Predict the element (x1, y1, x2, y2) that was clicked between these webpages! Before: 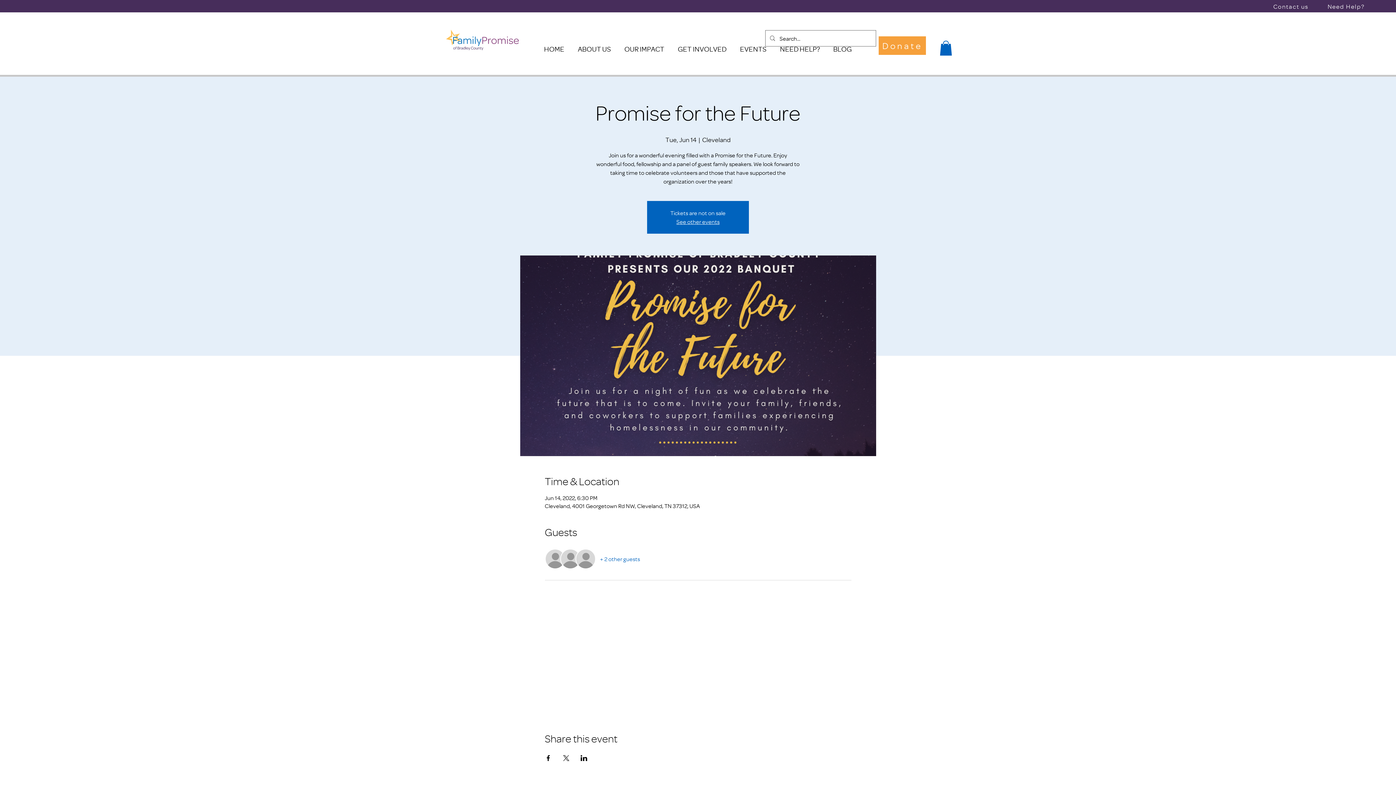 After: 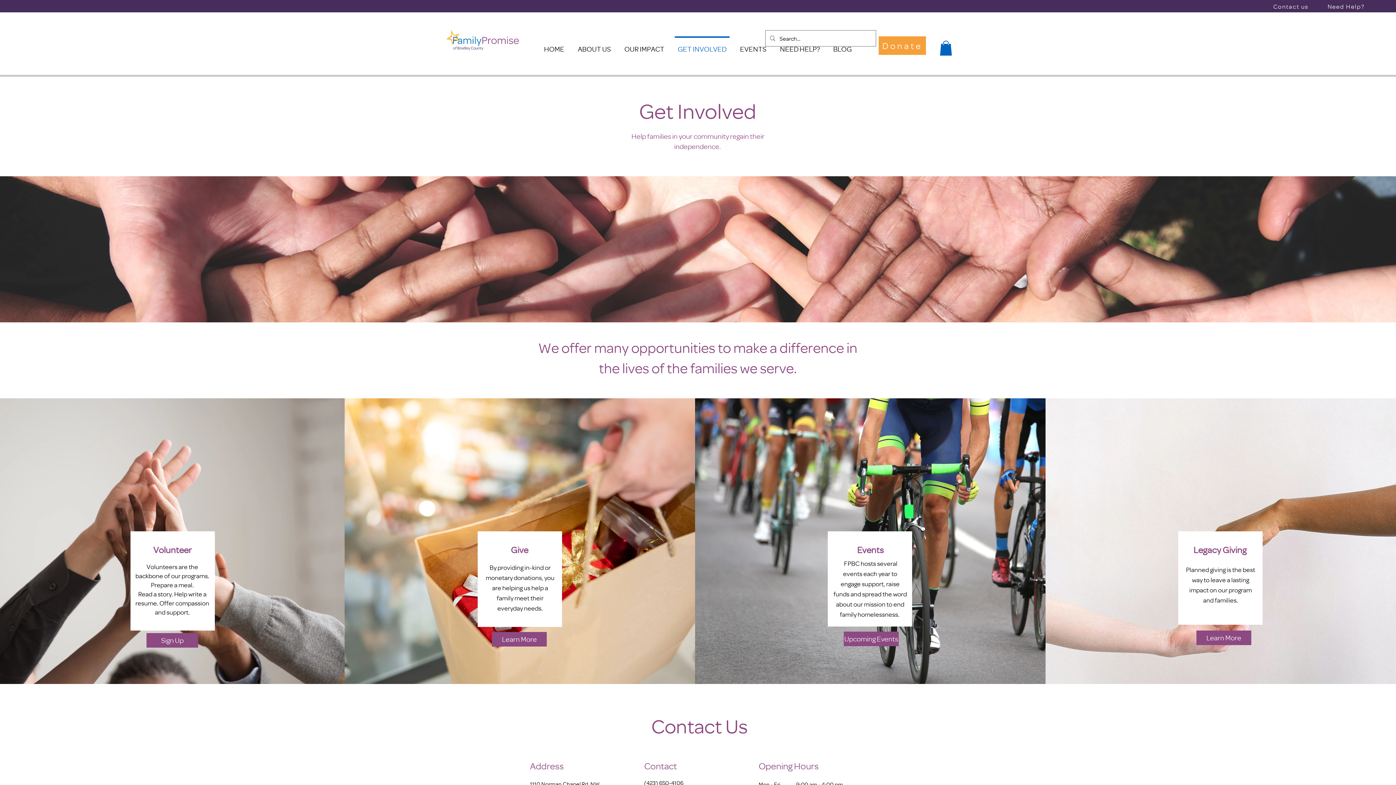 Action: label: GET INVOLVED bbox: (671, 36, 733, 54)